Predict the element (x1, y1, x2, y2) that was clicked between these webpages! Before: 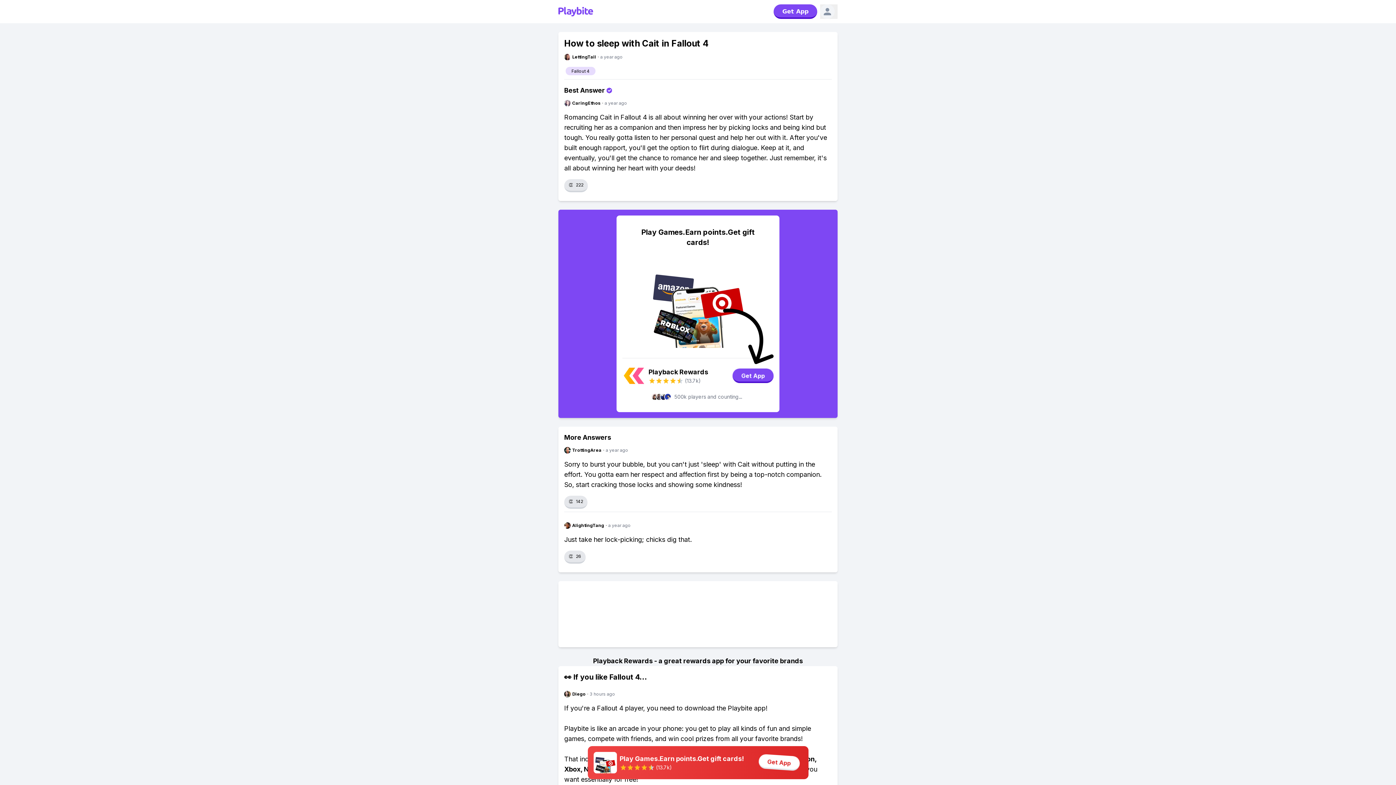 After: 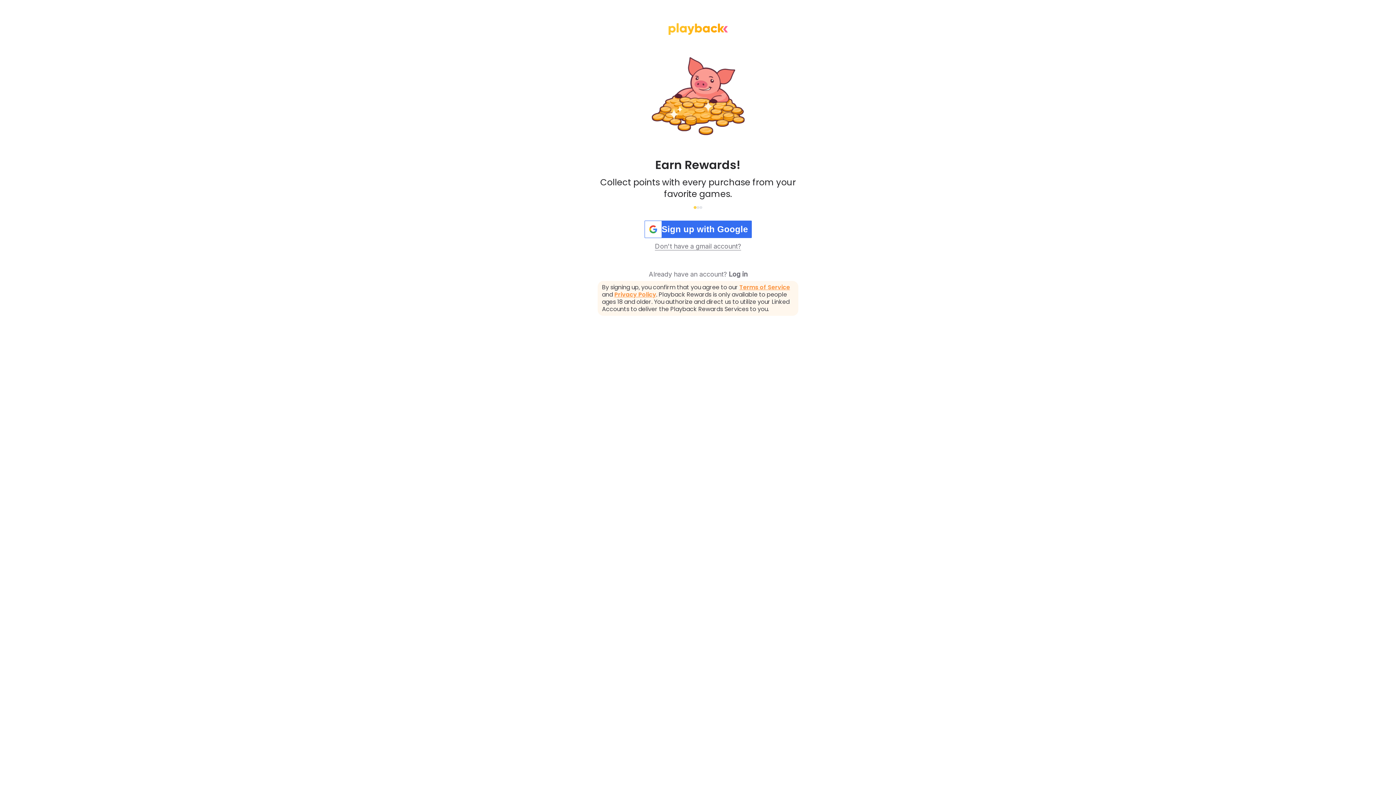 Action: label: Diego
·
3 hours ago bbox: (564, 691, 832, 697)